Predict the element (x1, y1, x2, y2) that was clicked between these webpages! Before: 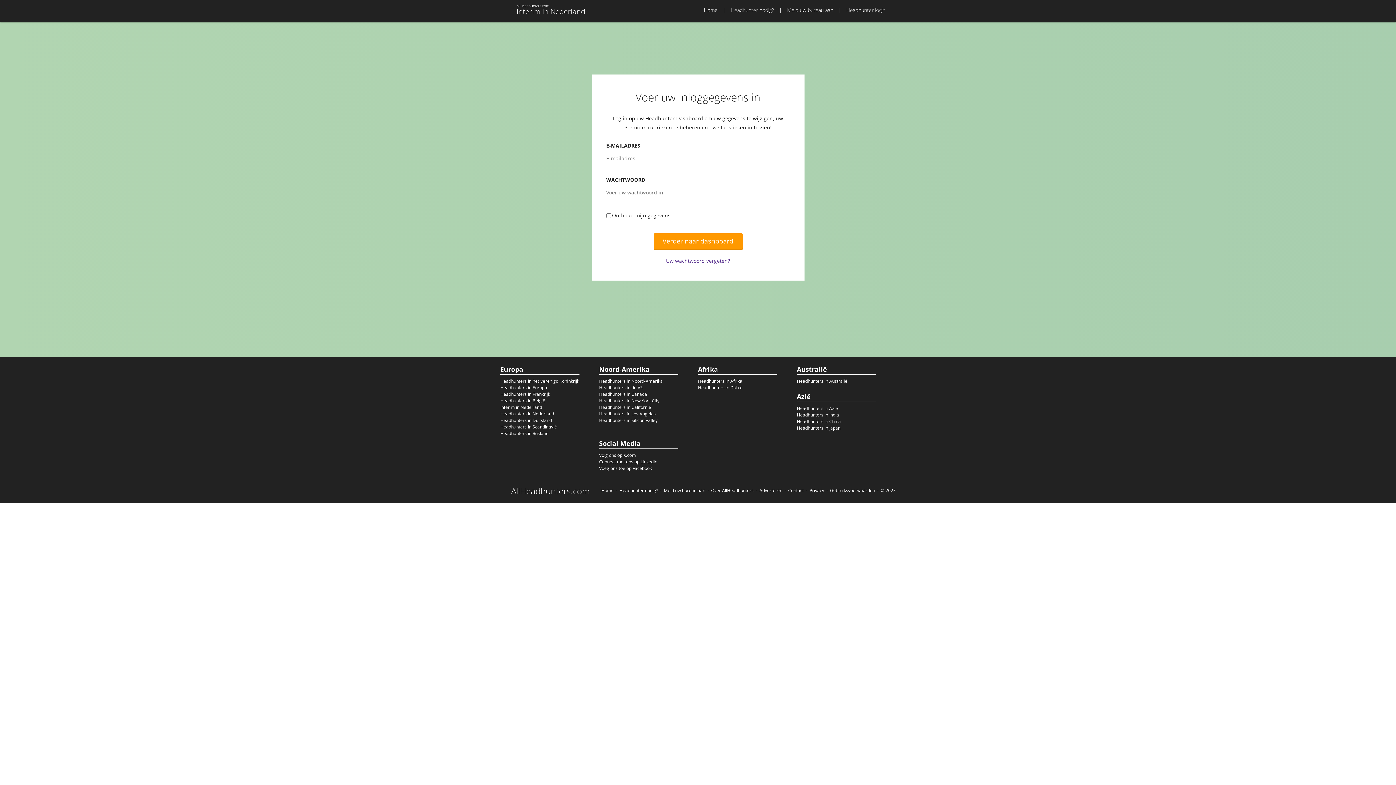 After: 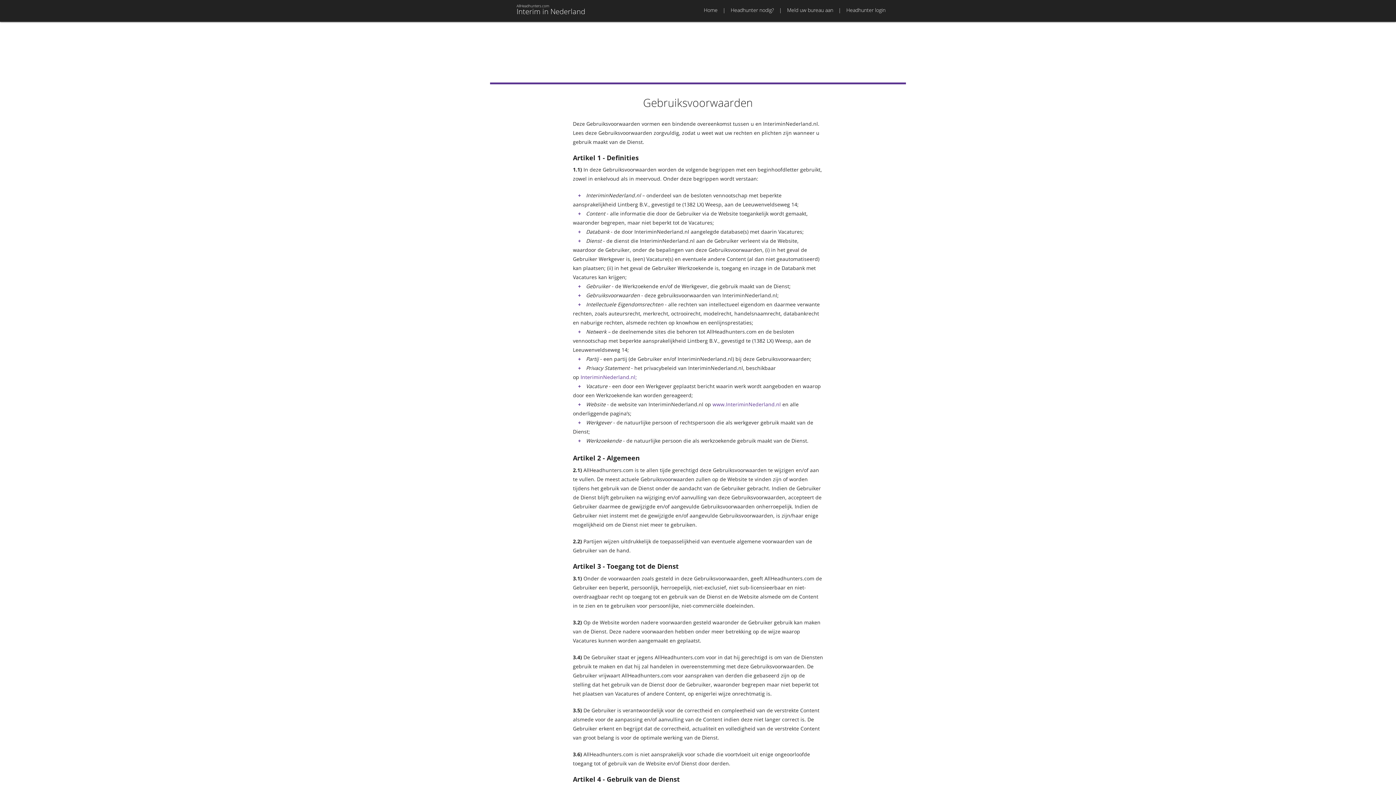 Action: label: Gebruiksvoorwaarden bbox: (830, 487, 875, 493)